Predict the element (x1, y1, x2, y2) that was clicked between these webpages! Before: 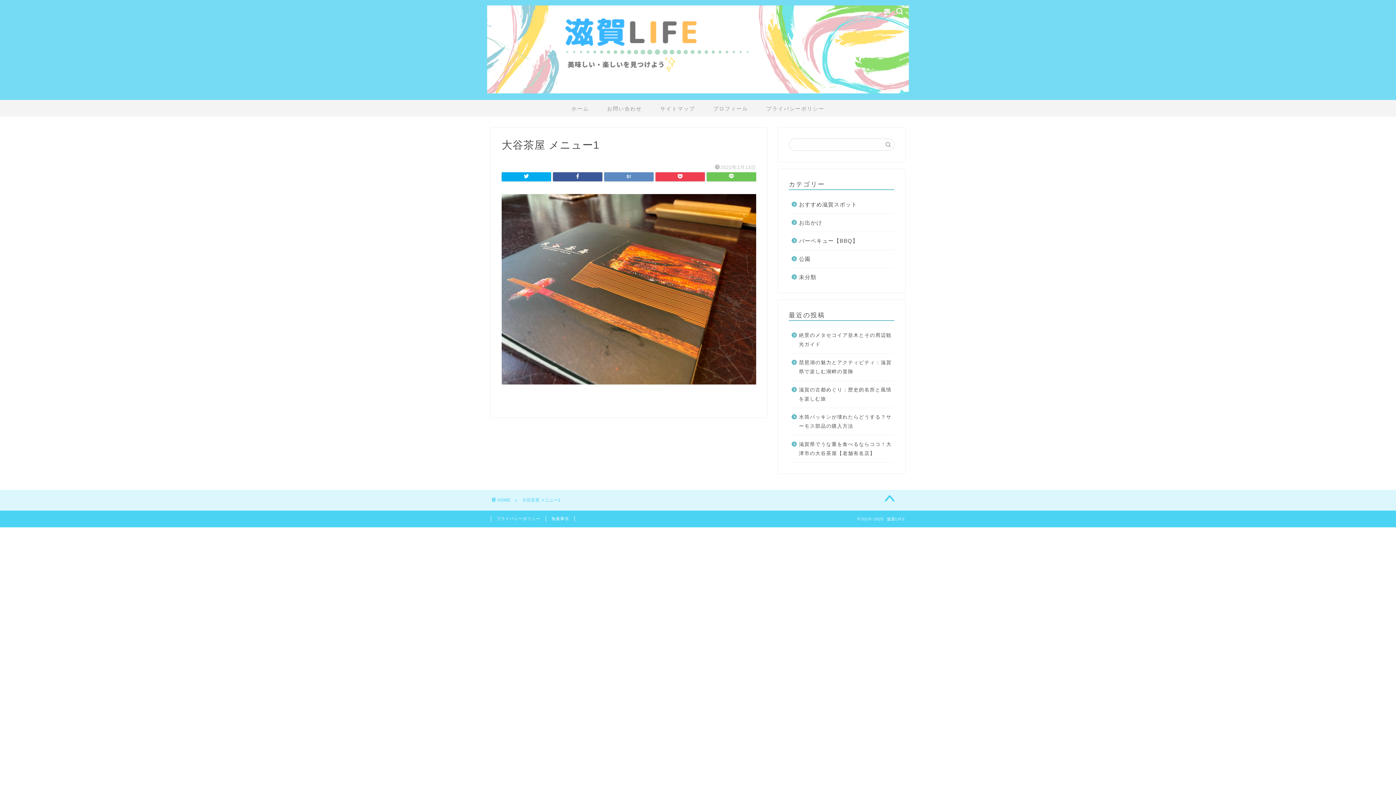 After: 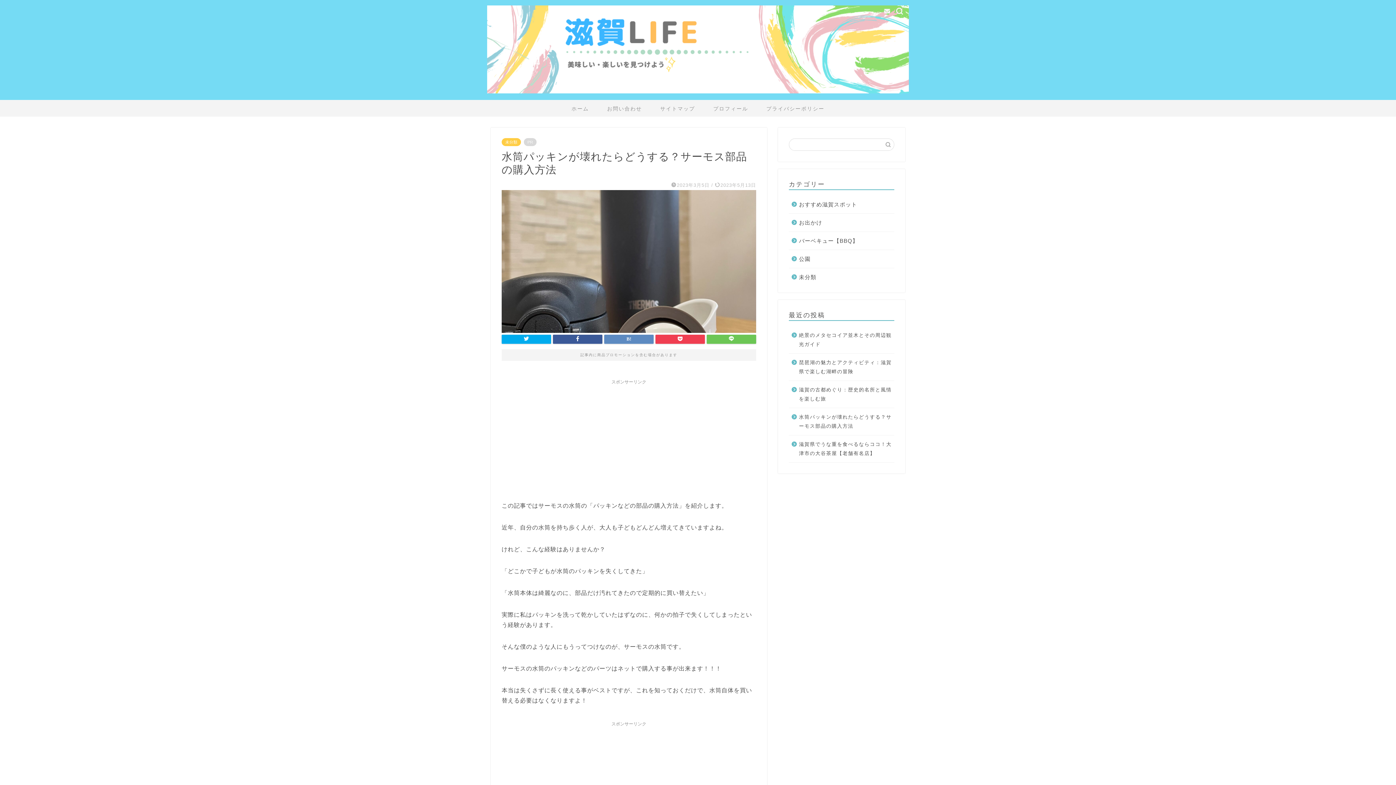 Action: bbox: (789, 408, 893, 435) label: 水筒パッキンが壊れたらどうする？サーモス部品の購入方法